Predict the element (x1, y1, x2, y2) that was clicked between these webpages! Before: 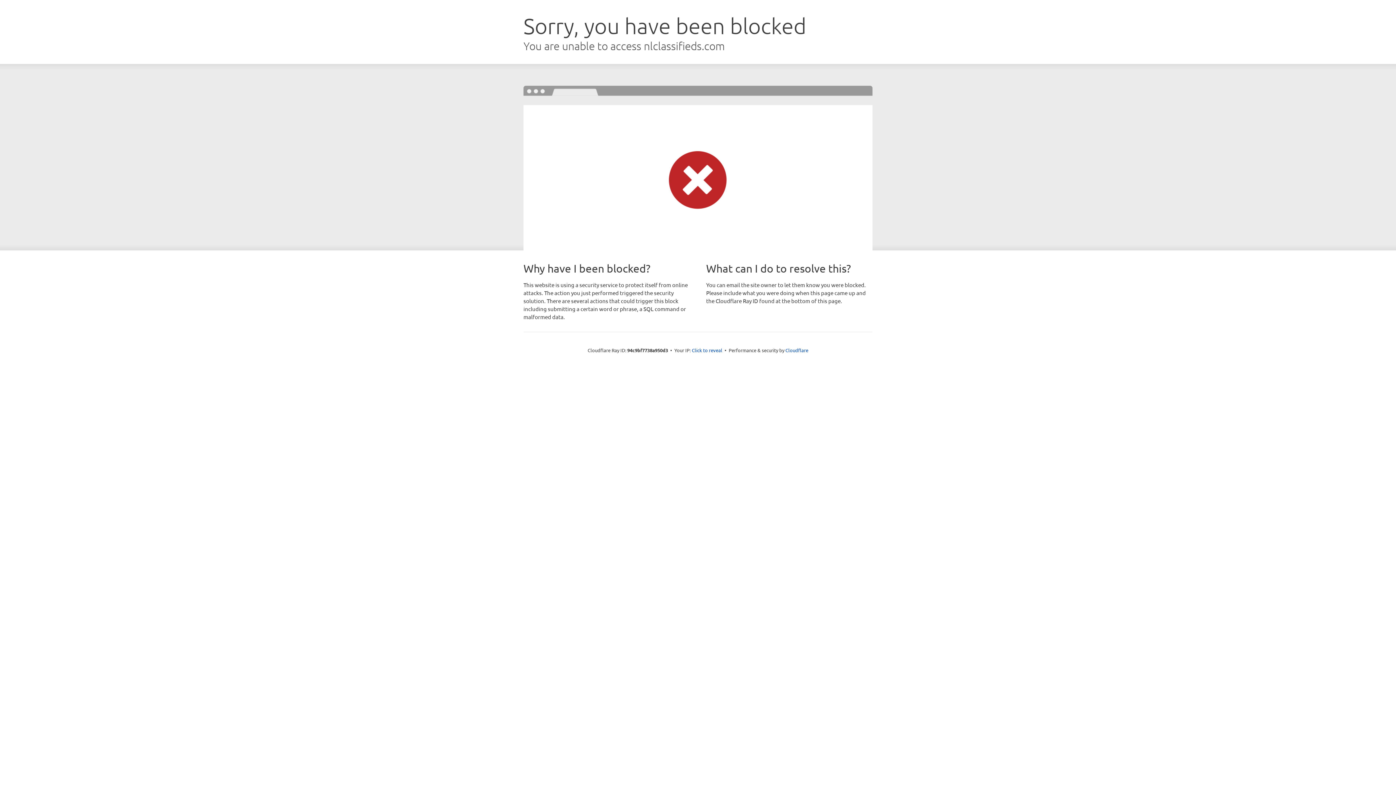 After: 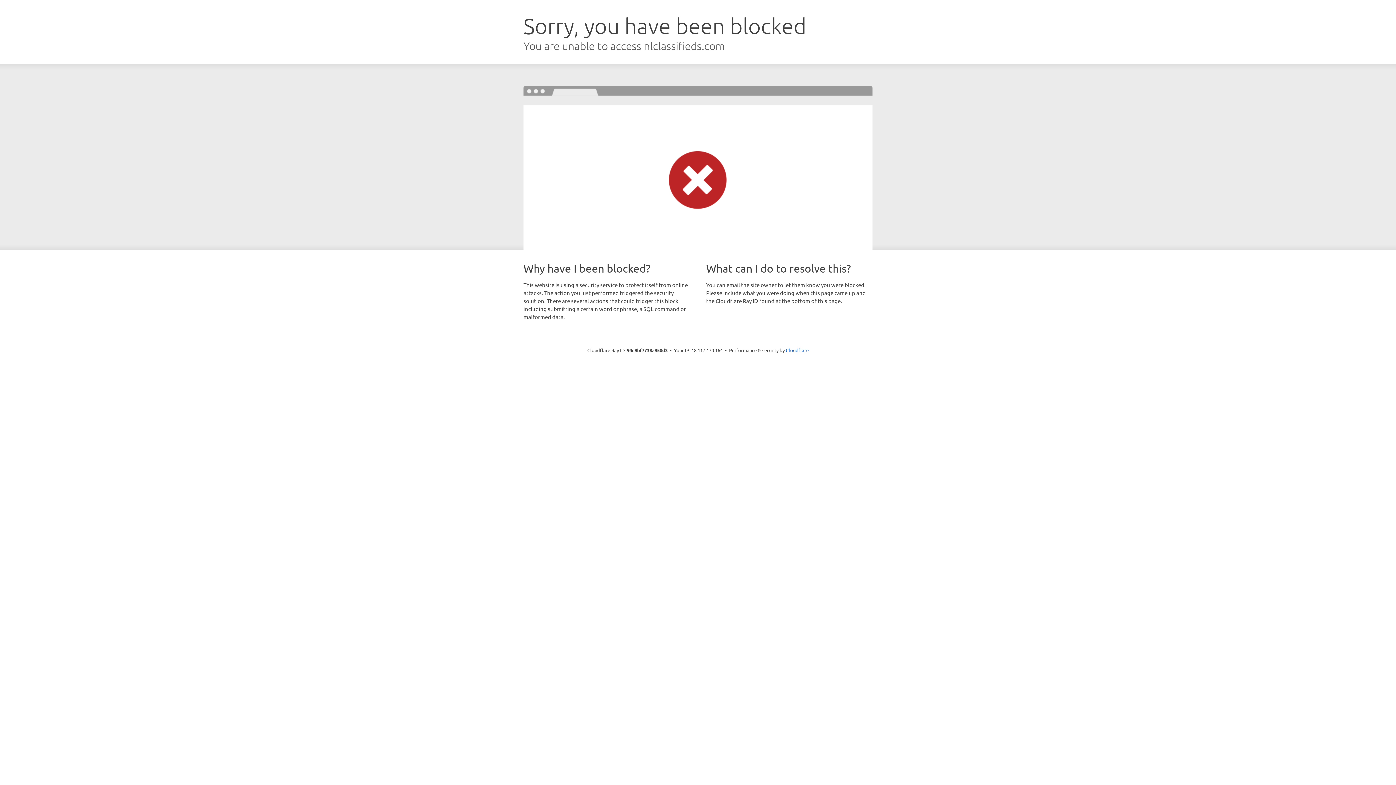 Action: bbox: (692, 346, 722, 353) label: Click to reveal